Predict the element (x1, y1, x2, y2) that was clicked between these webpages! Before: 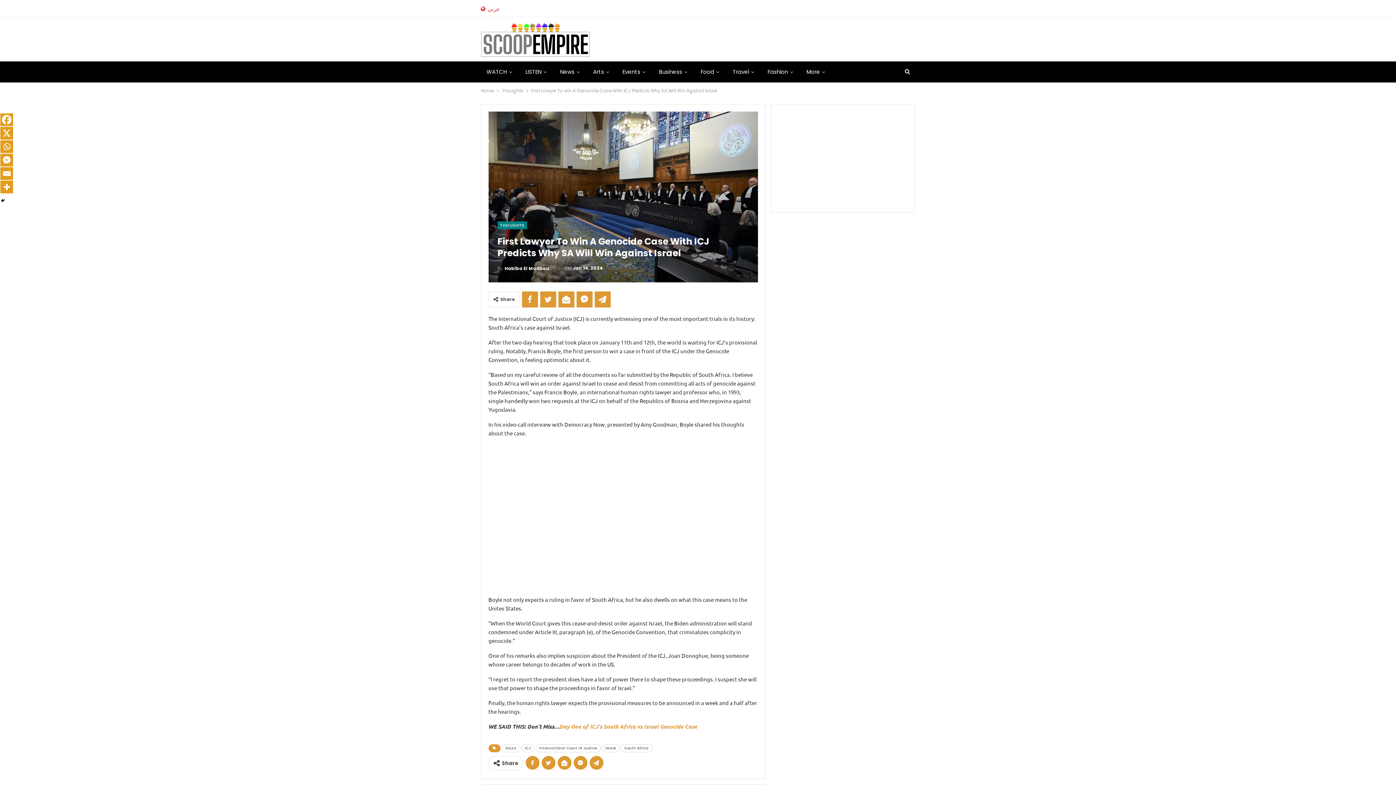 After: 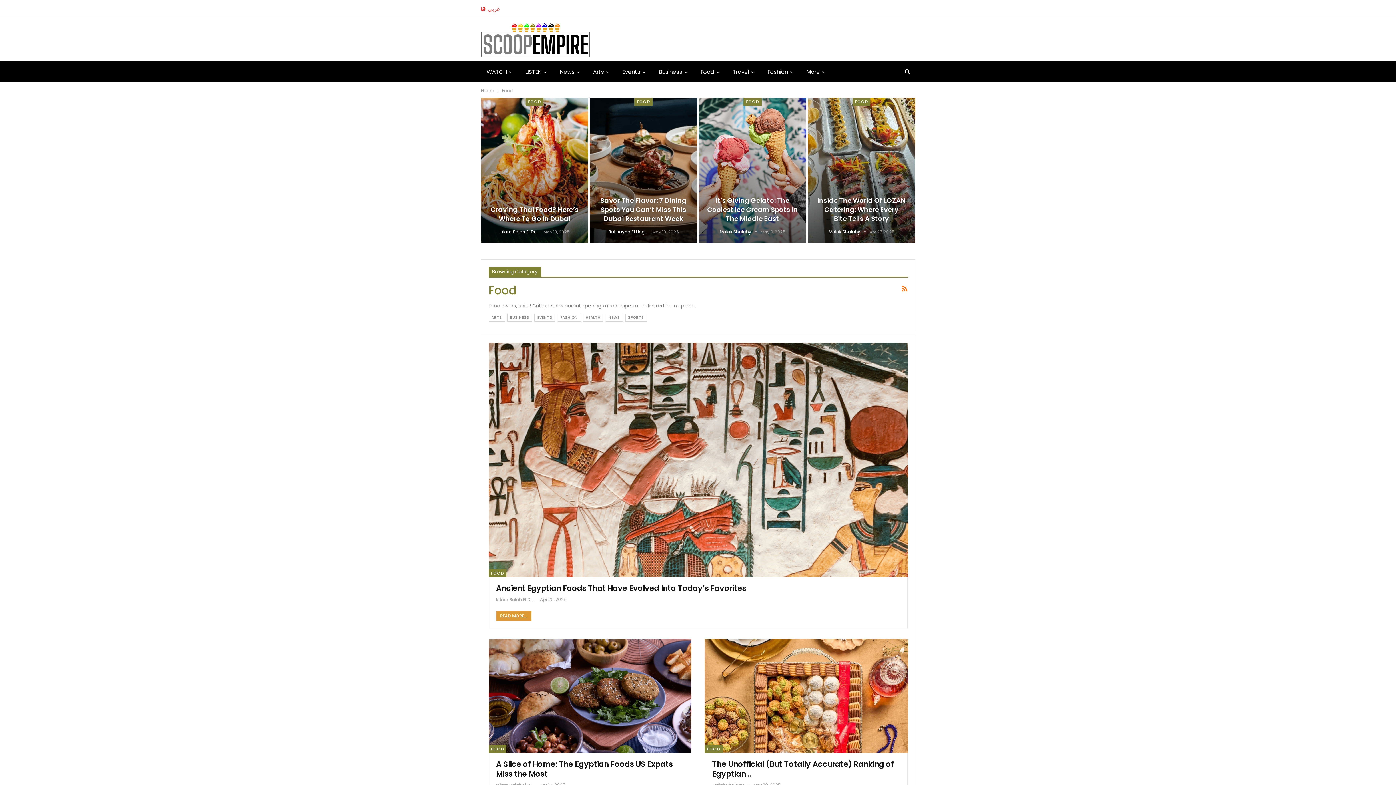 Action: label: Food bbox: (695, 61, 725, 82)